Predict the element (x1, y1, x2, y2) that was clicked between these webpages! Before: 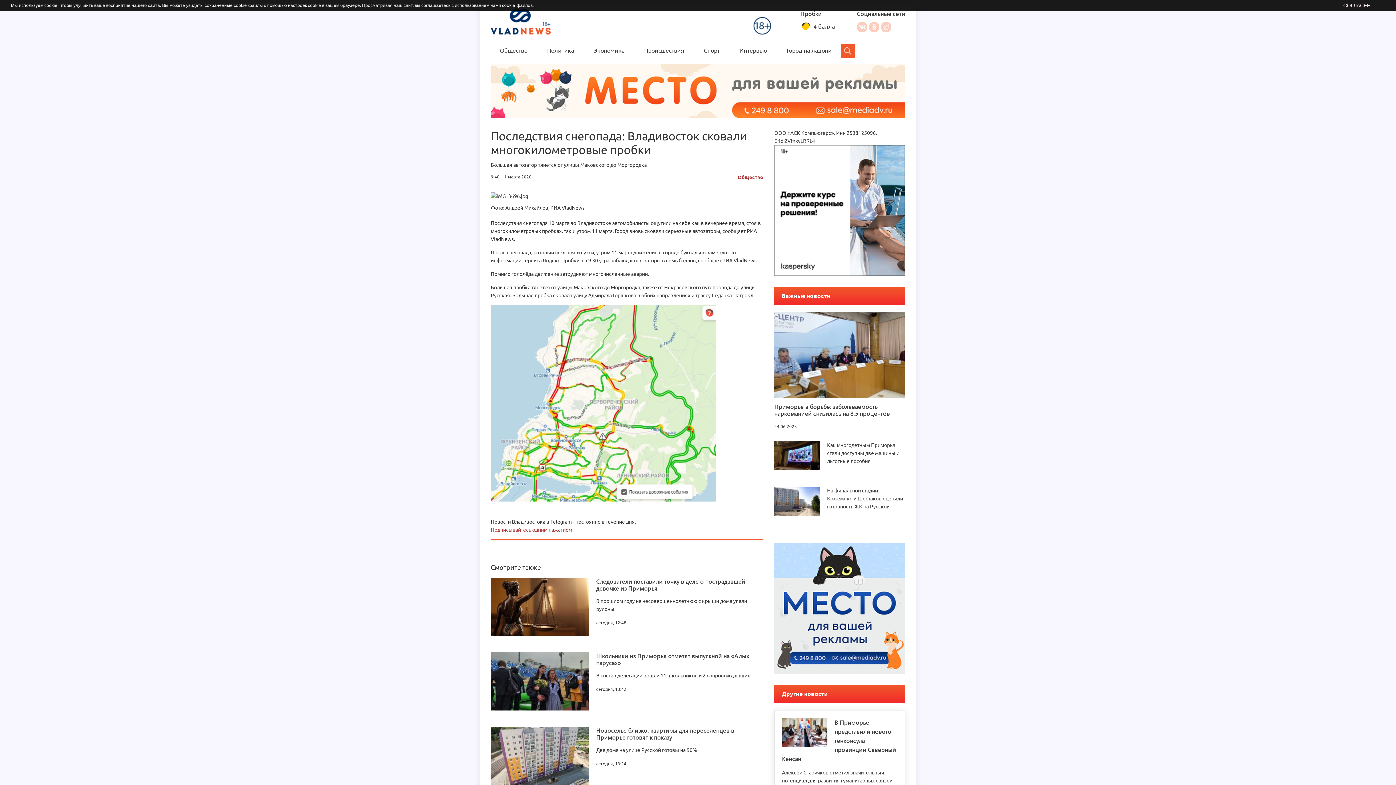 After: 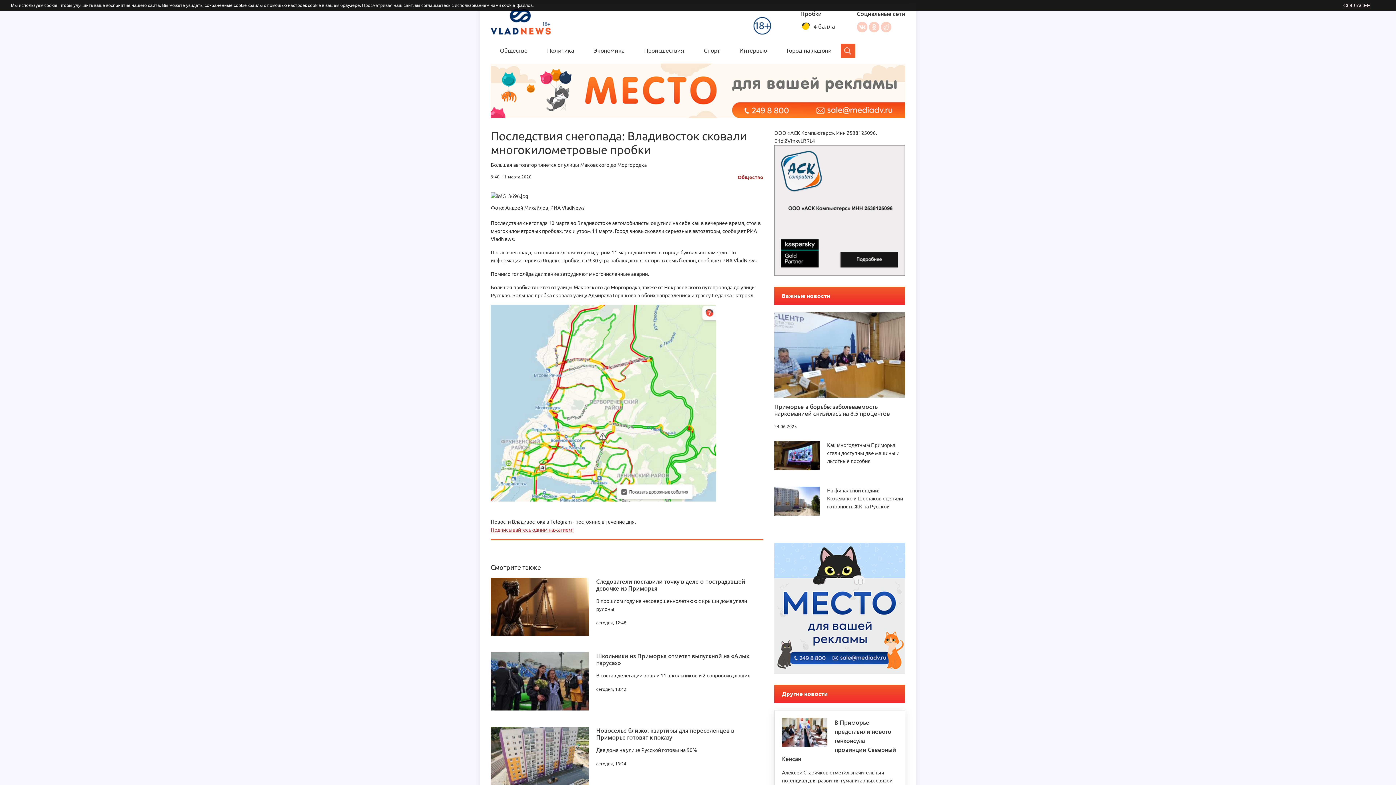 Action: label: Подписывайтесь одним нажатием! bbox: (490, 527, 573, 533)